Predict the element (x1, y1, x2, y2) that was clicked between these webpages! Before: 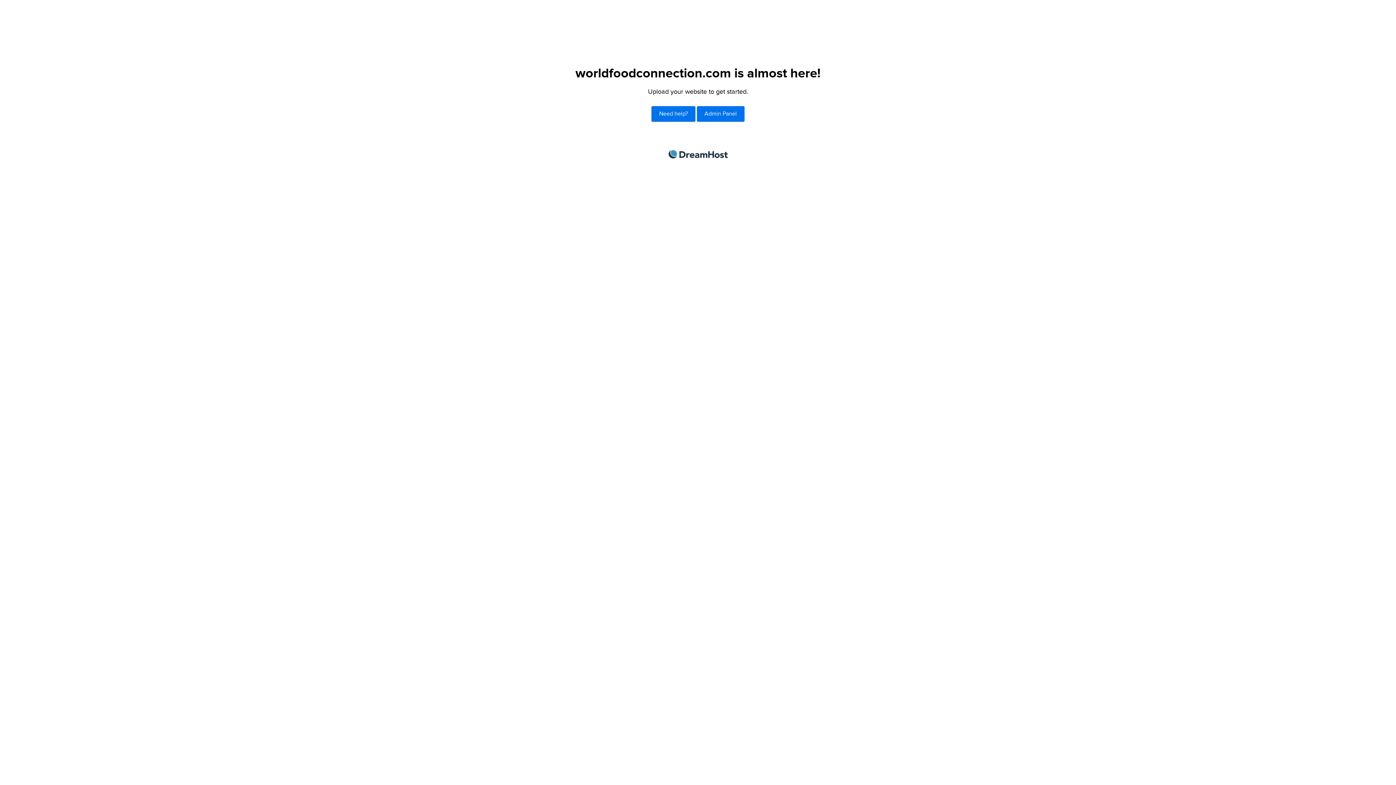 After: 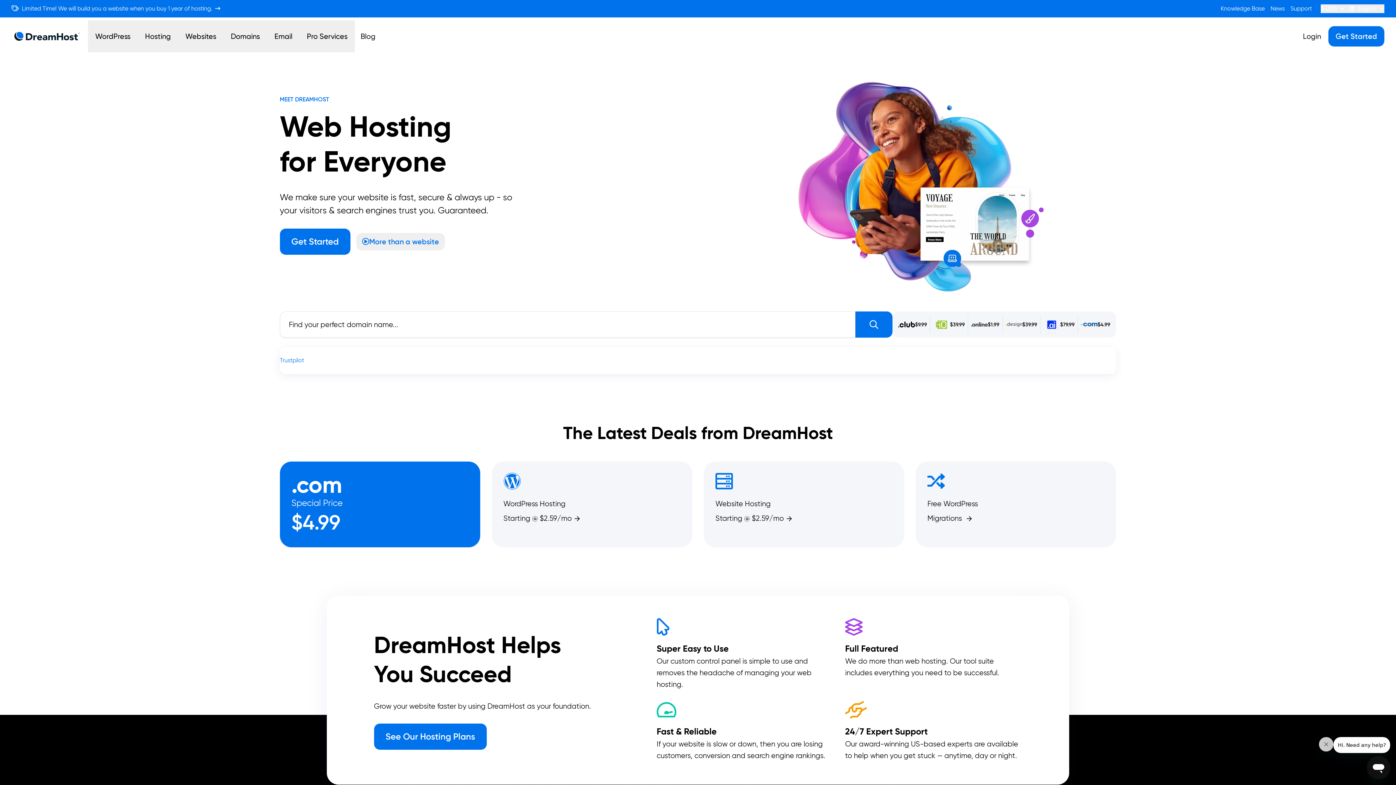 Action: label: DreamHost bbox: (668, 150, 727, 158)